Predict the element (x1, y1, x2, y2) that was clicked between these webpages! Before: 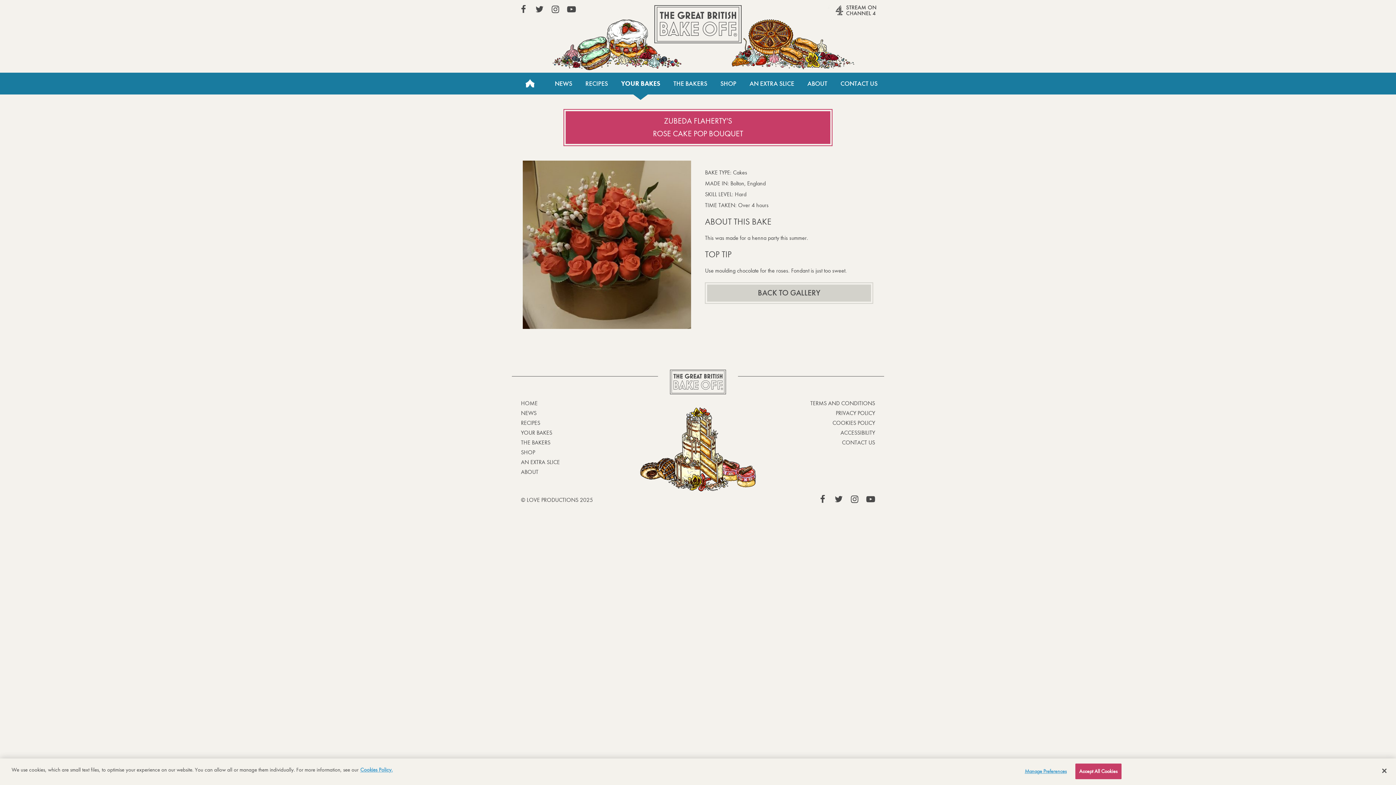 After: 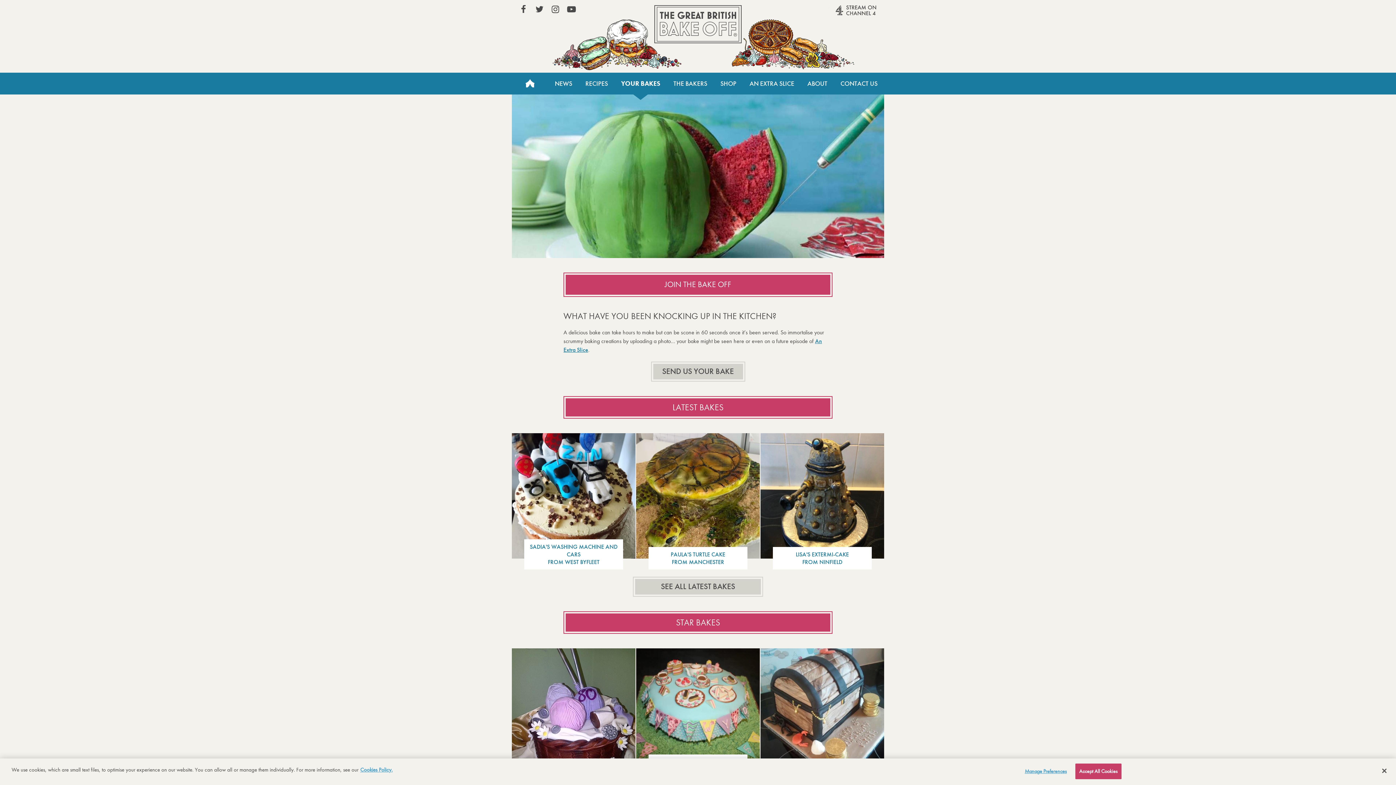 Action: label: YOUR BAKES bbox: (614, 72, 667, 94)